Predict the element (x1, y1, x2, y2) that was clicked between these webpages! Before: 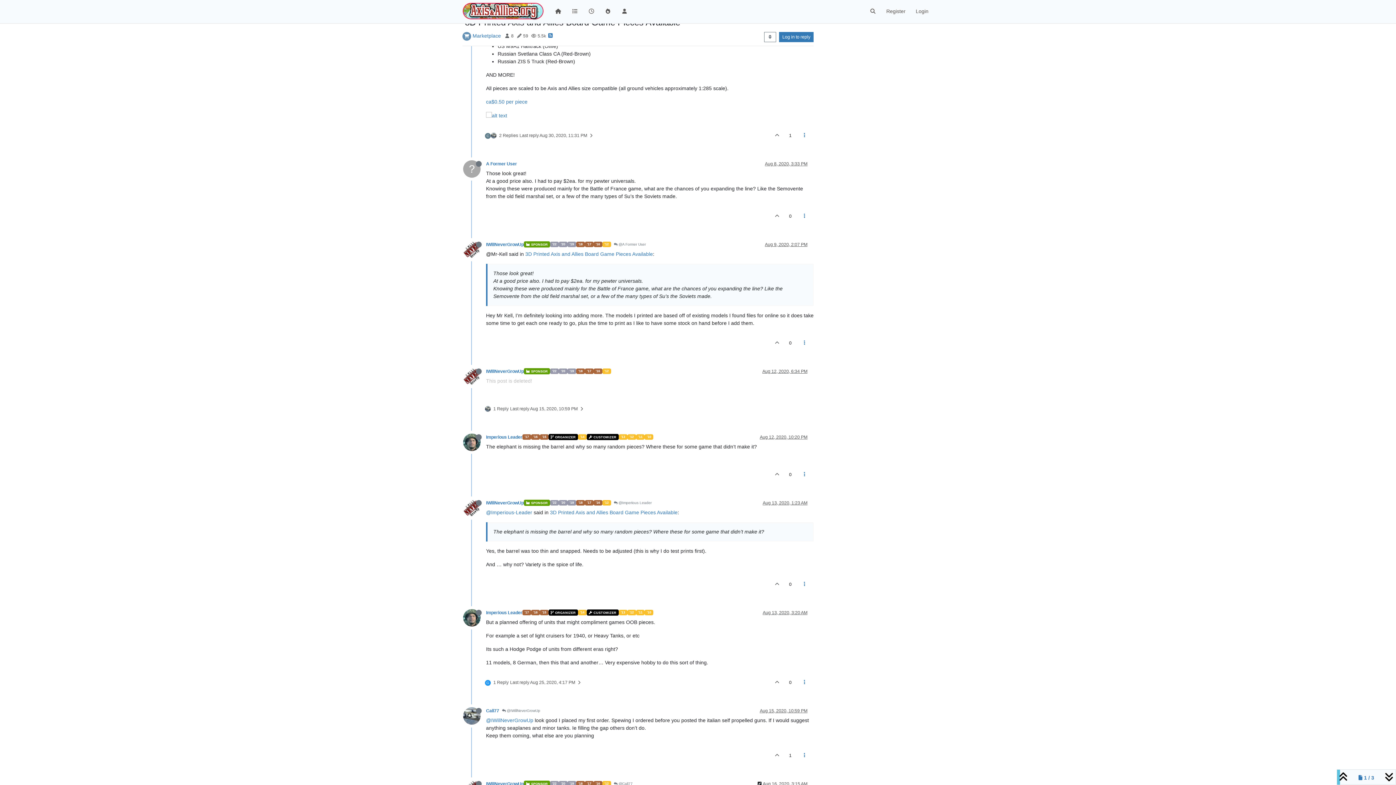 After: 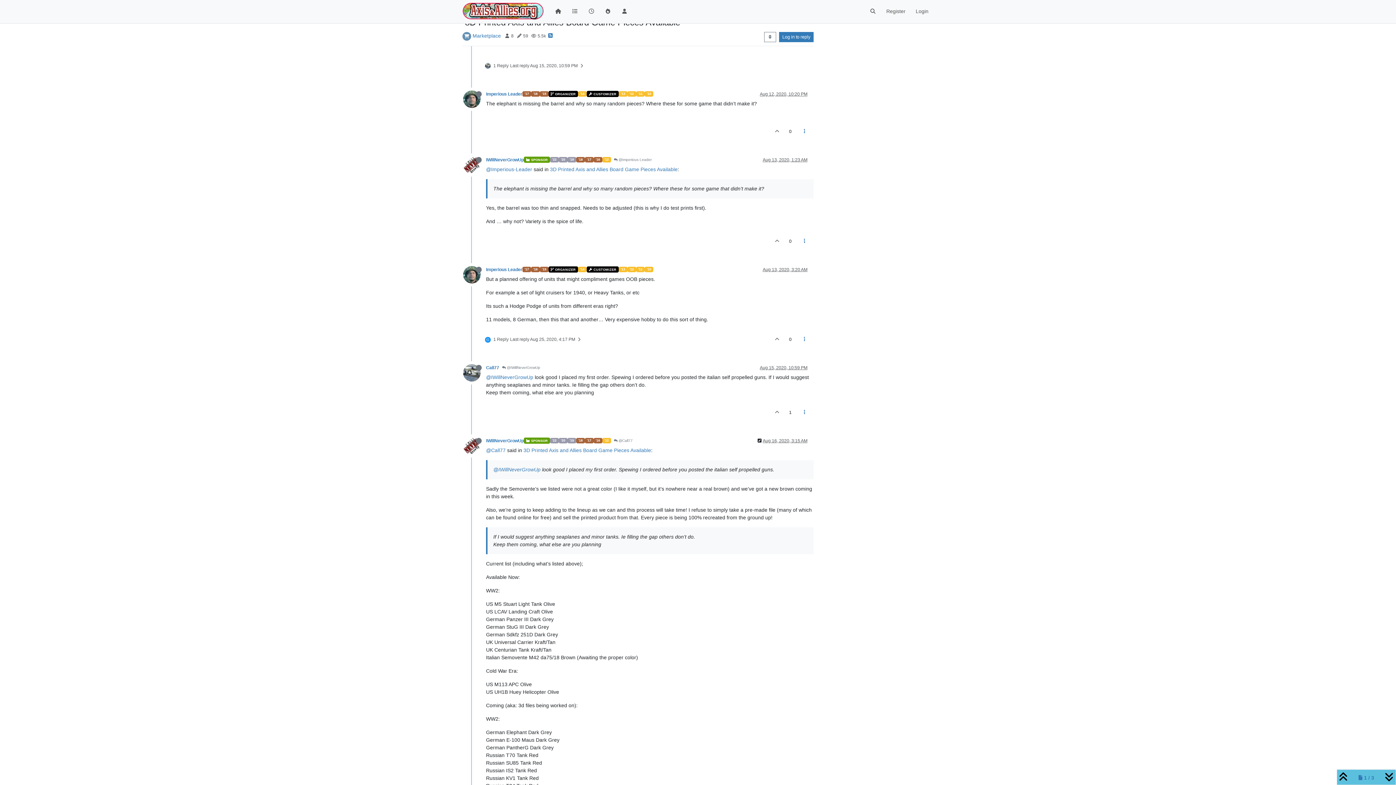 Action: label:  @Call77 bbox: (611, 780, 635, 788)